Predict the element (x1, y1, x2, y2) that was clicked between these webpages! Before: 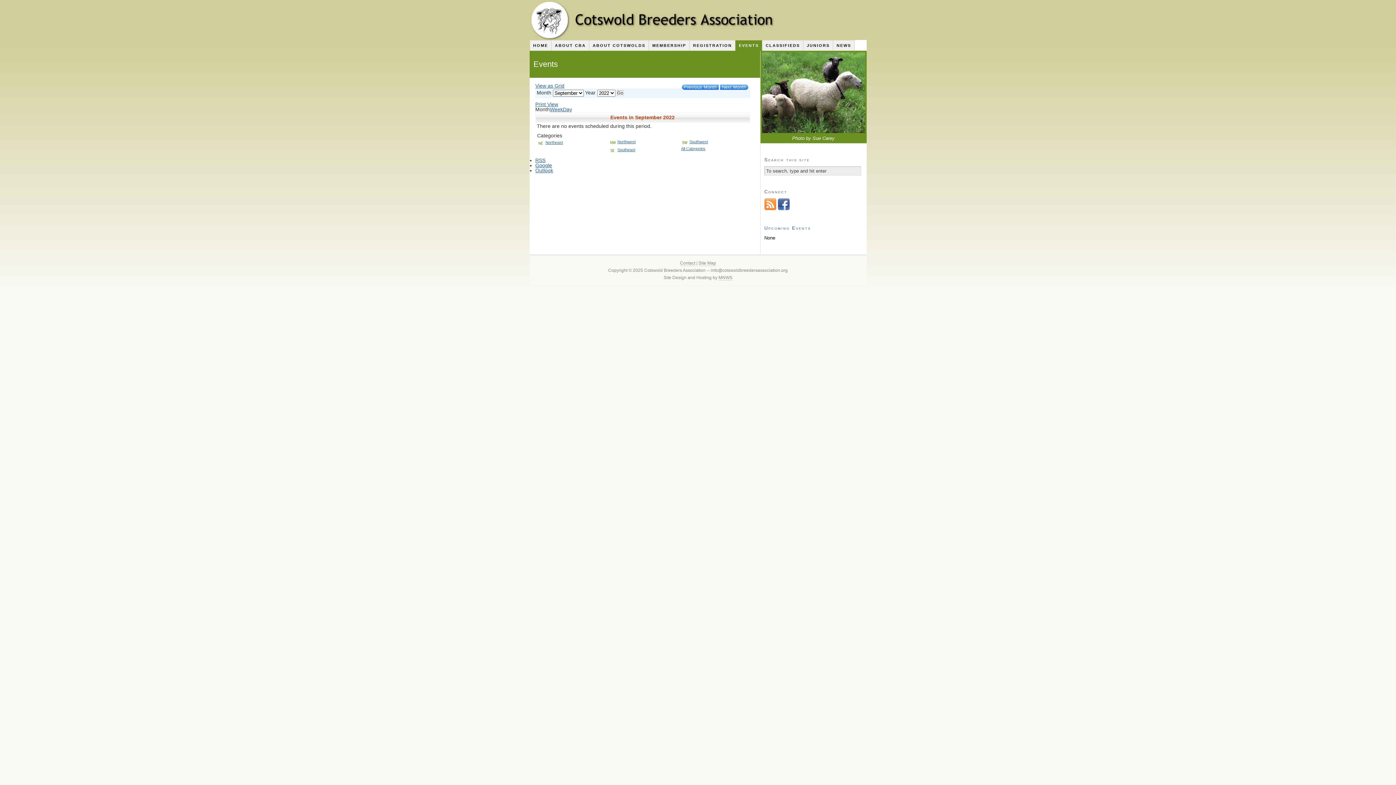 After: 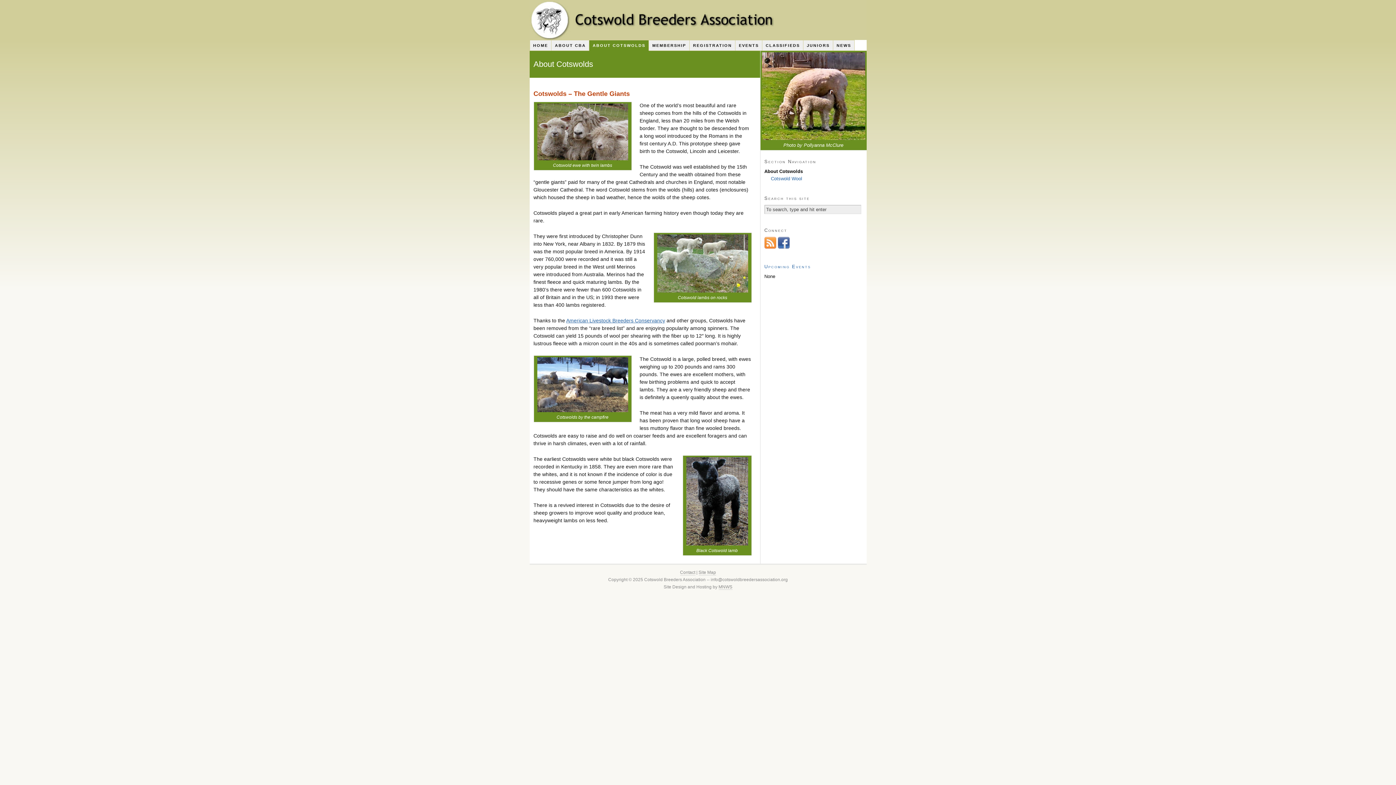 Action: bbox: (589, 40, 649, 50) label: ABOUT COTSWOLDS